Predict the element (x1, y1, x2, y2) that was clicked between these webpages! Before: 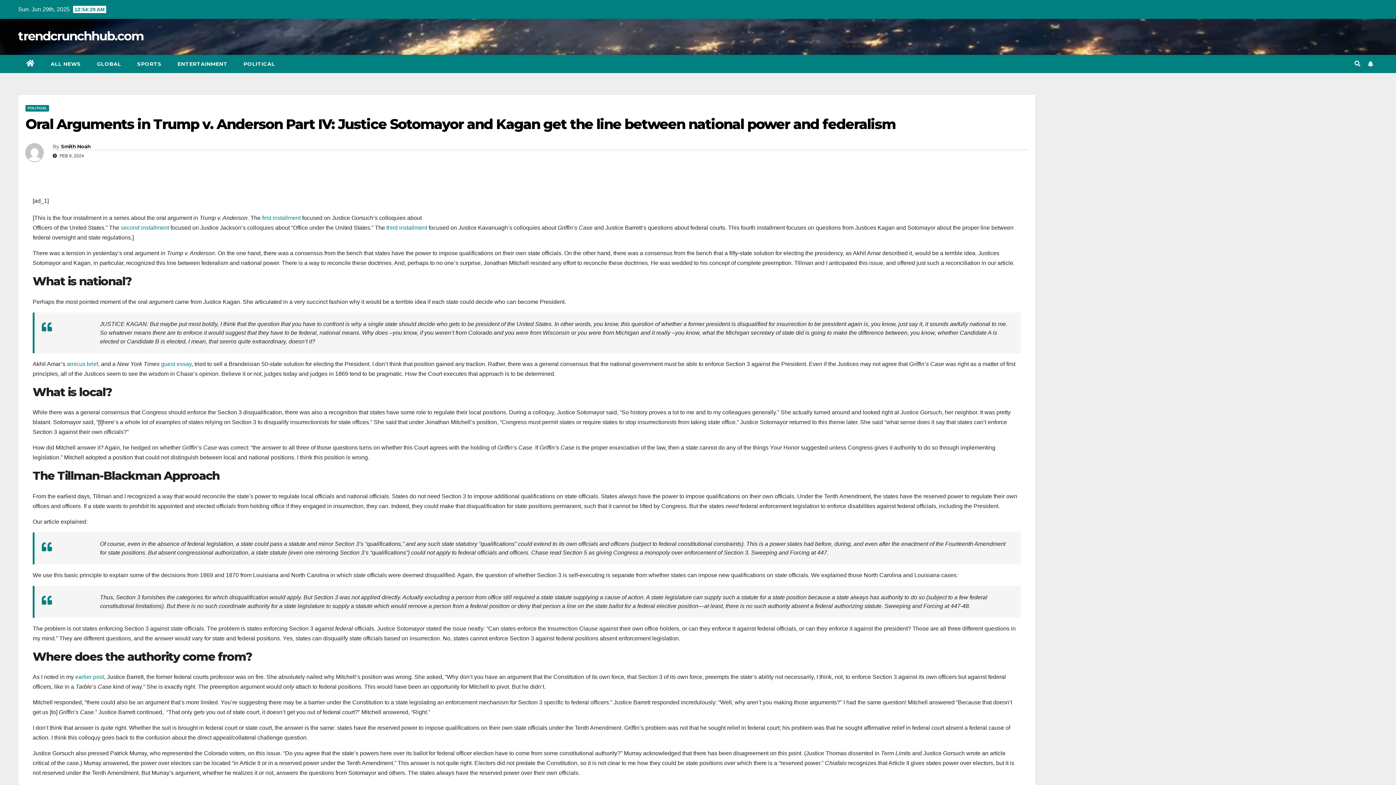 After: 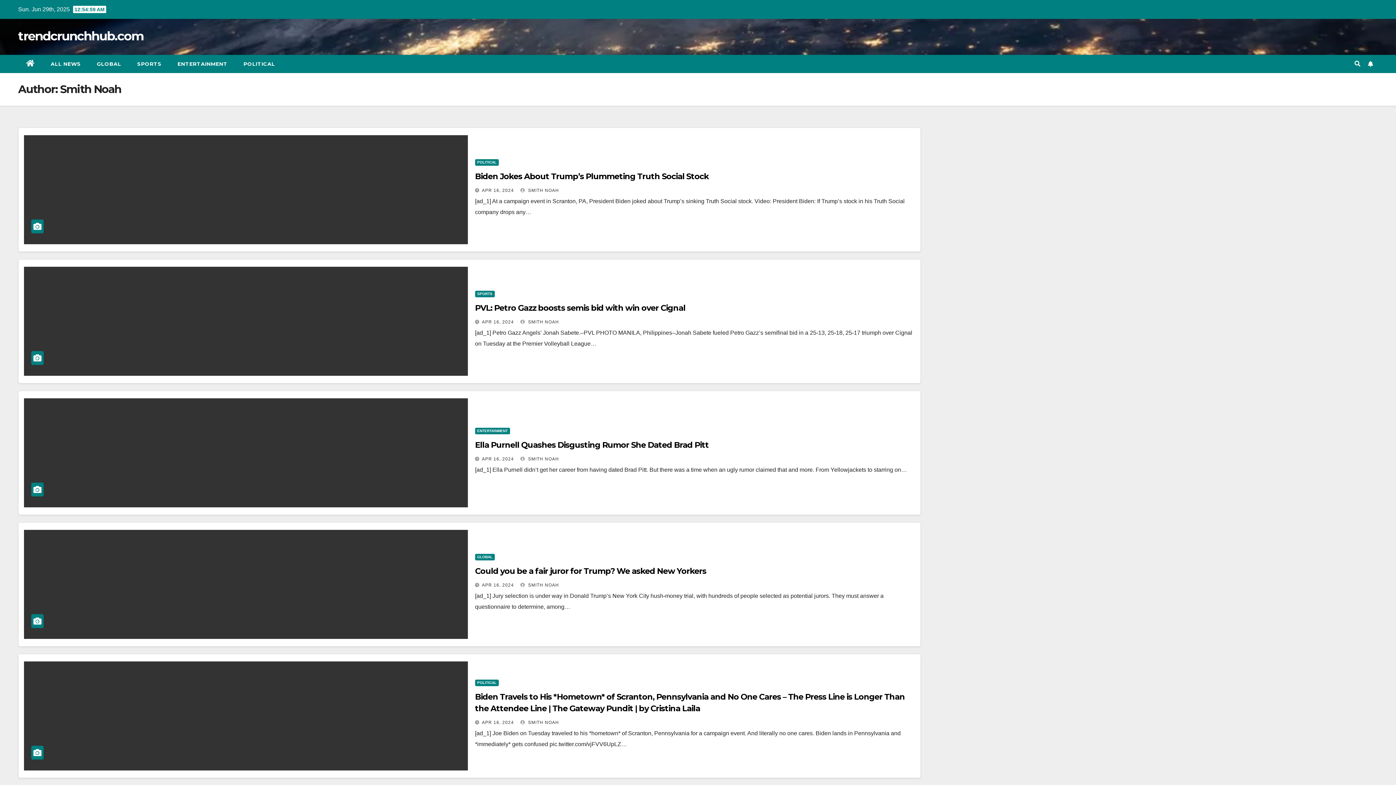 Action: bbox: (25, 143, 52, 167)